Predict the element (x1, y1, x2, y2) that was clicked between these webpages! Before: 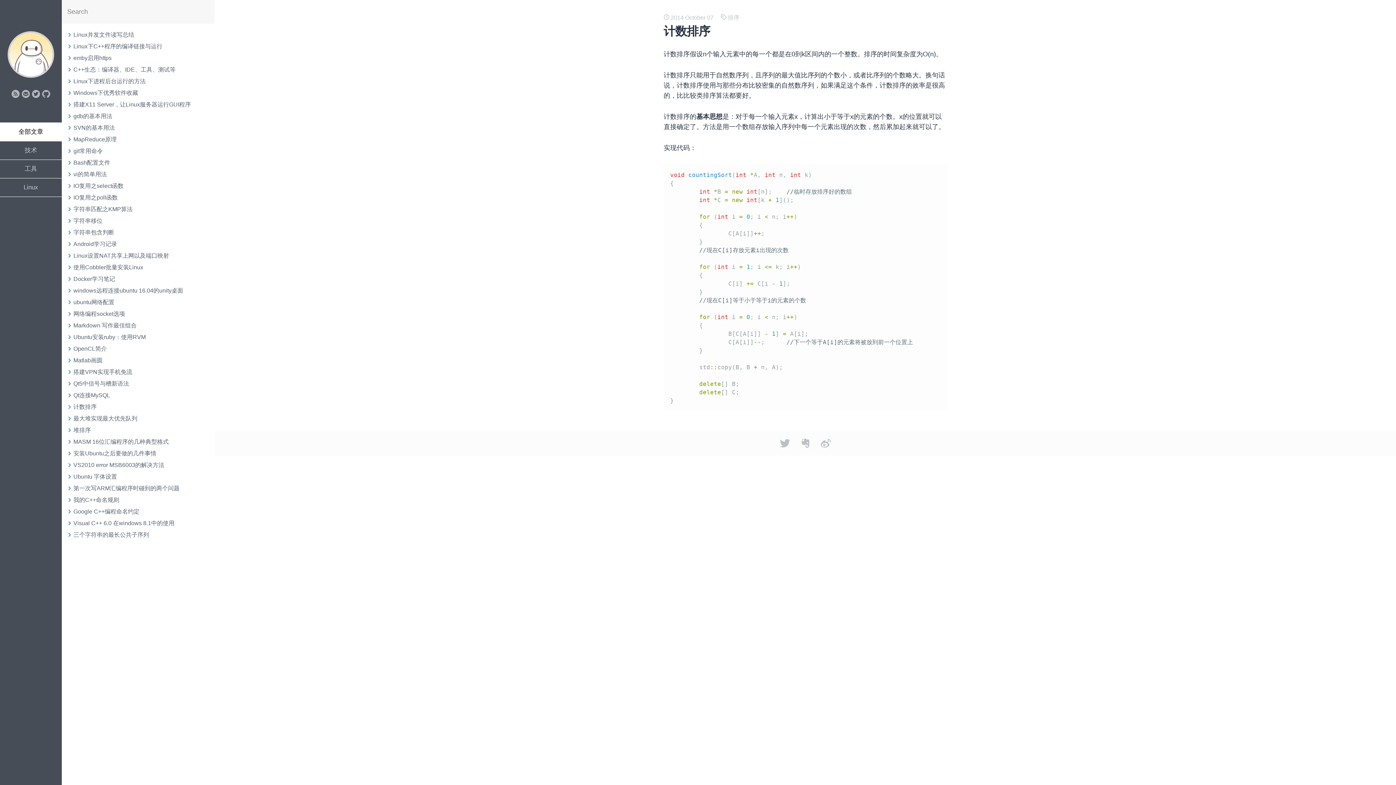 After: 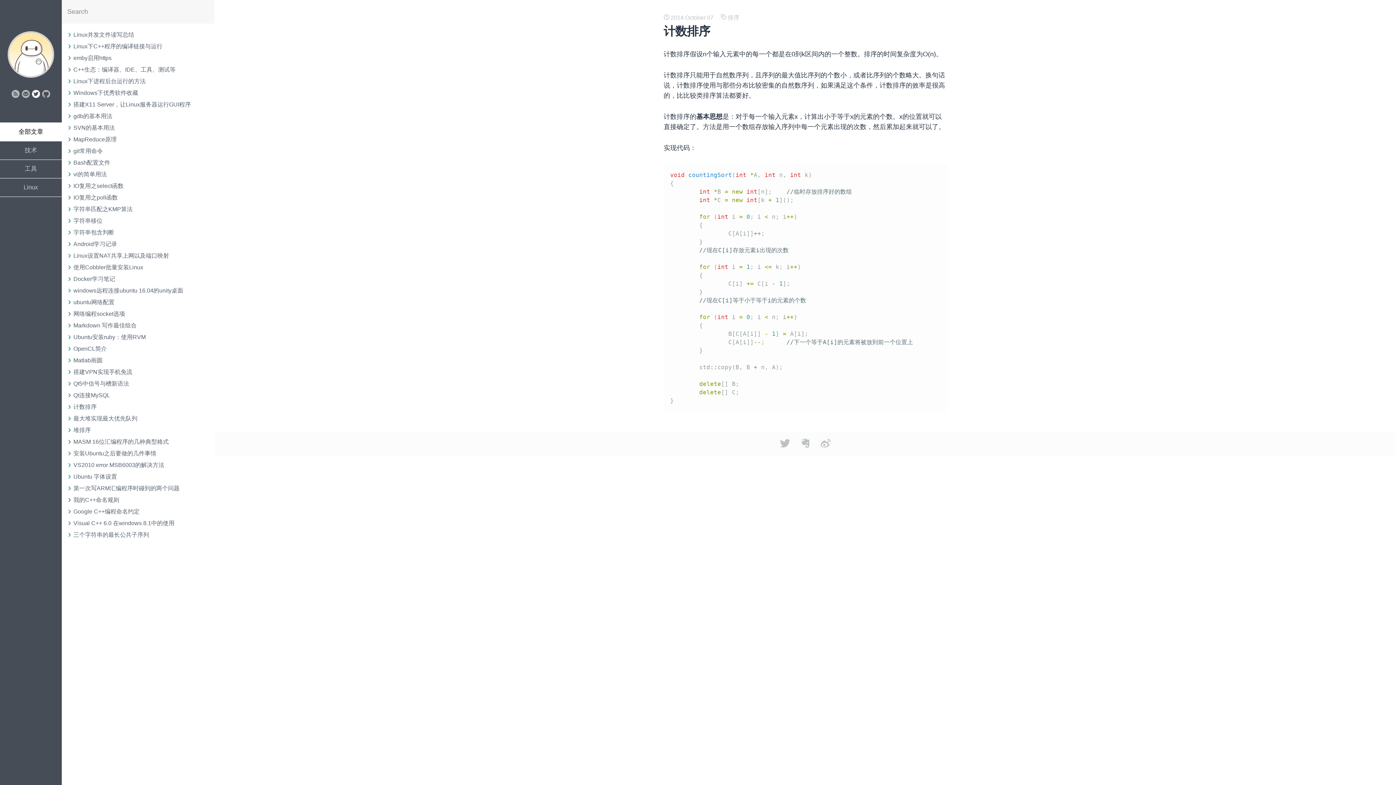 Action: bbox: (32, 89, 40, 98)